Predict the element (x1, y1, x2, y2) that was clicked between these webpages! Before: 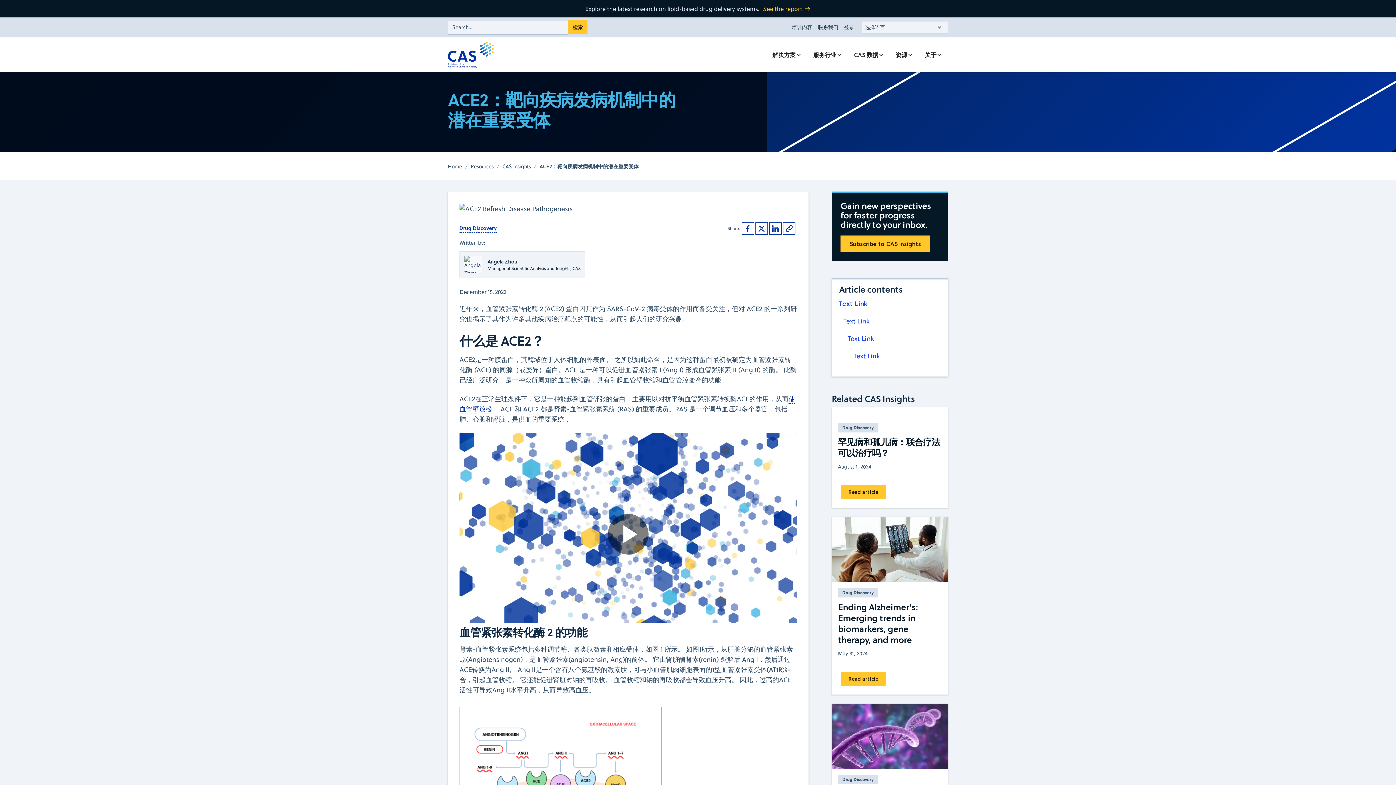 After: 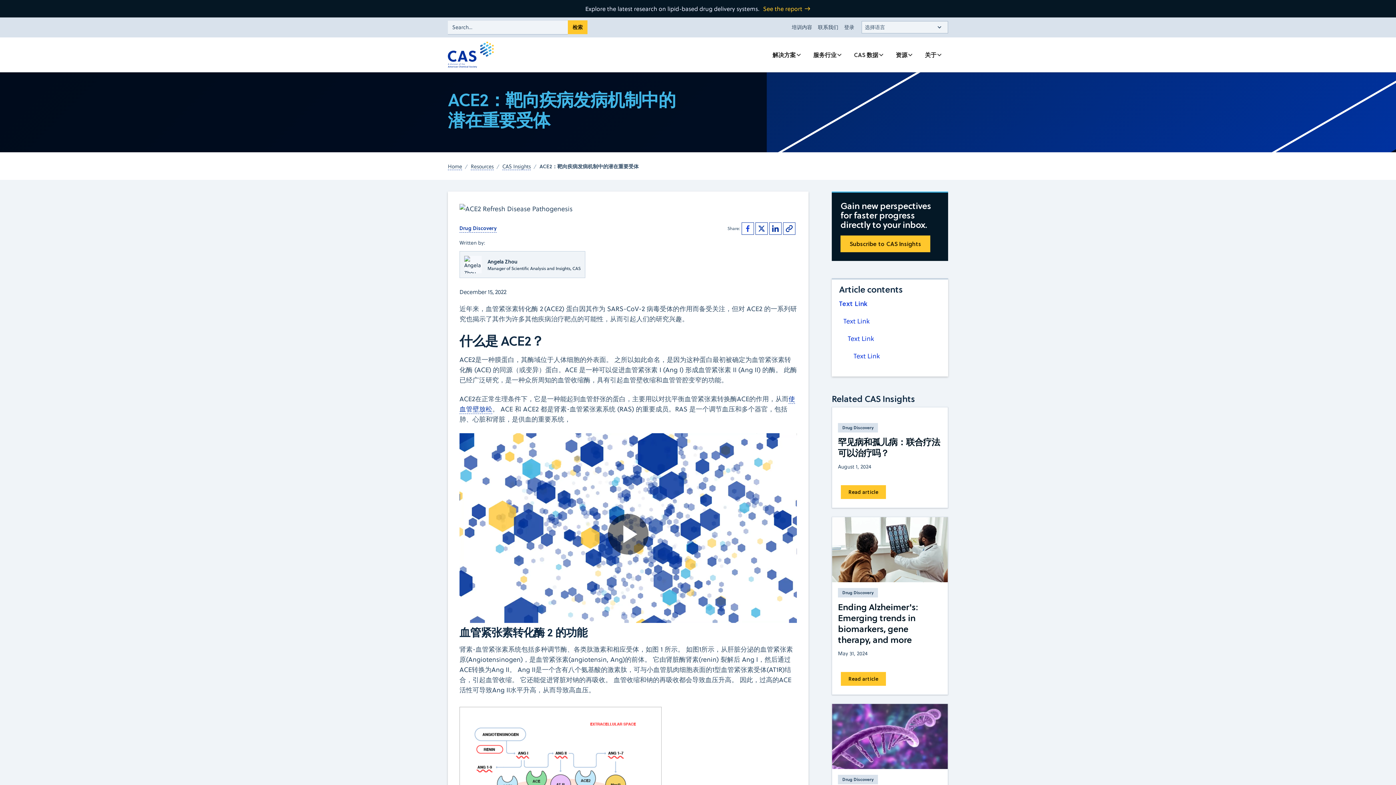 Action: label: facebook bbox: (741, 222, 754, 235)